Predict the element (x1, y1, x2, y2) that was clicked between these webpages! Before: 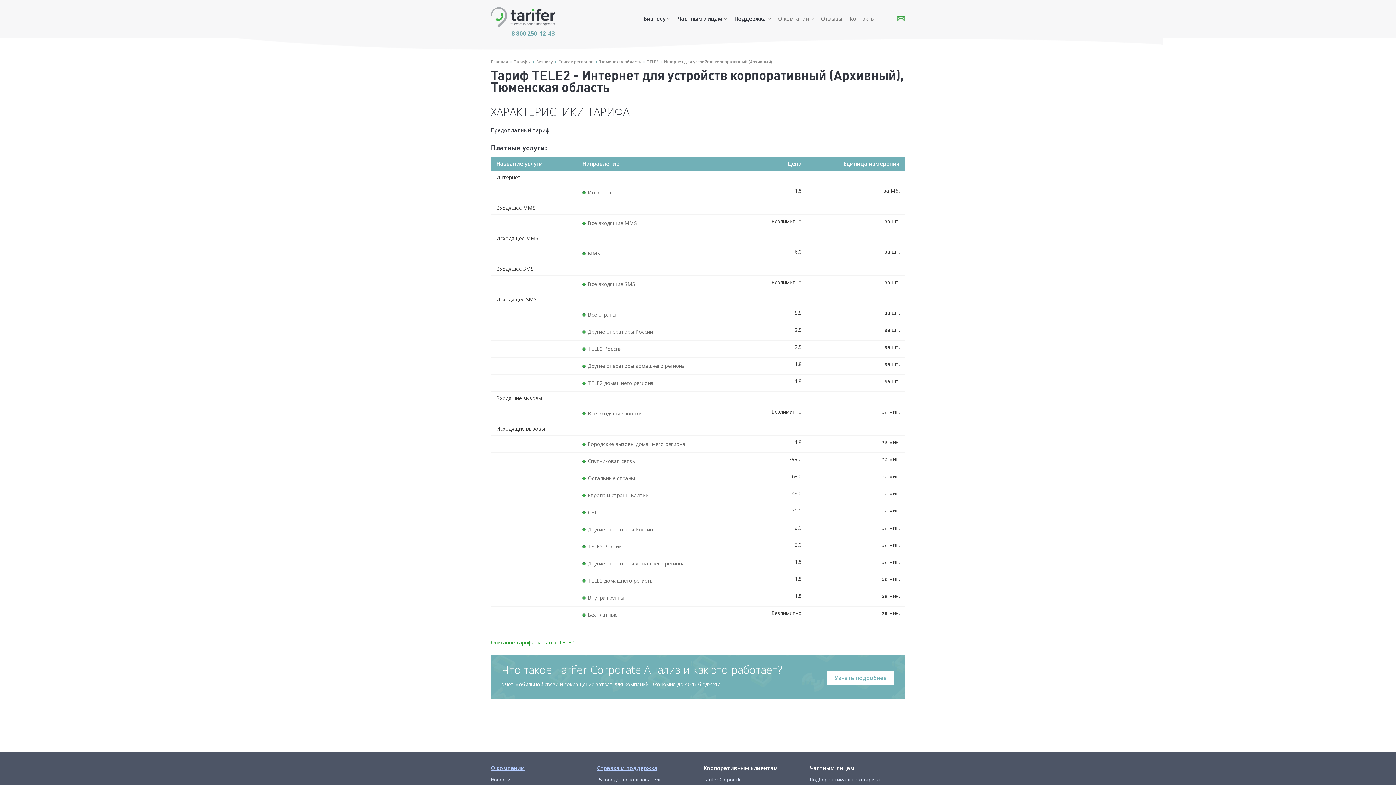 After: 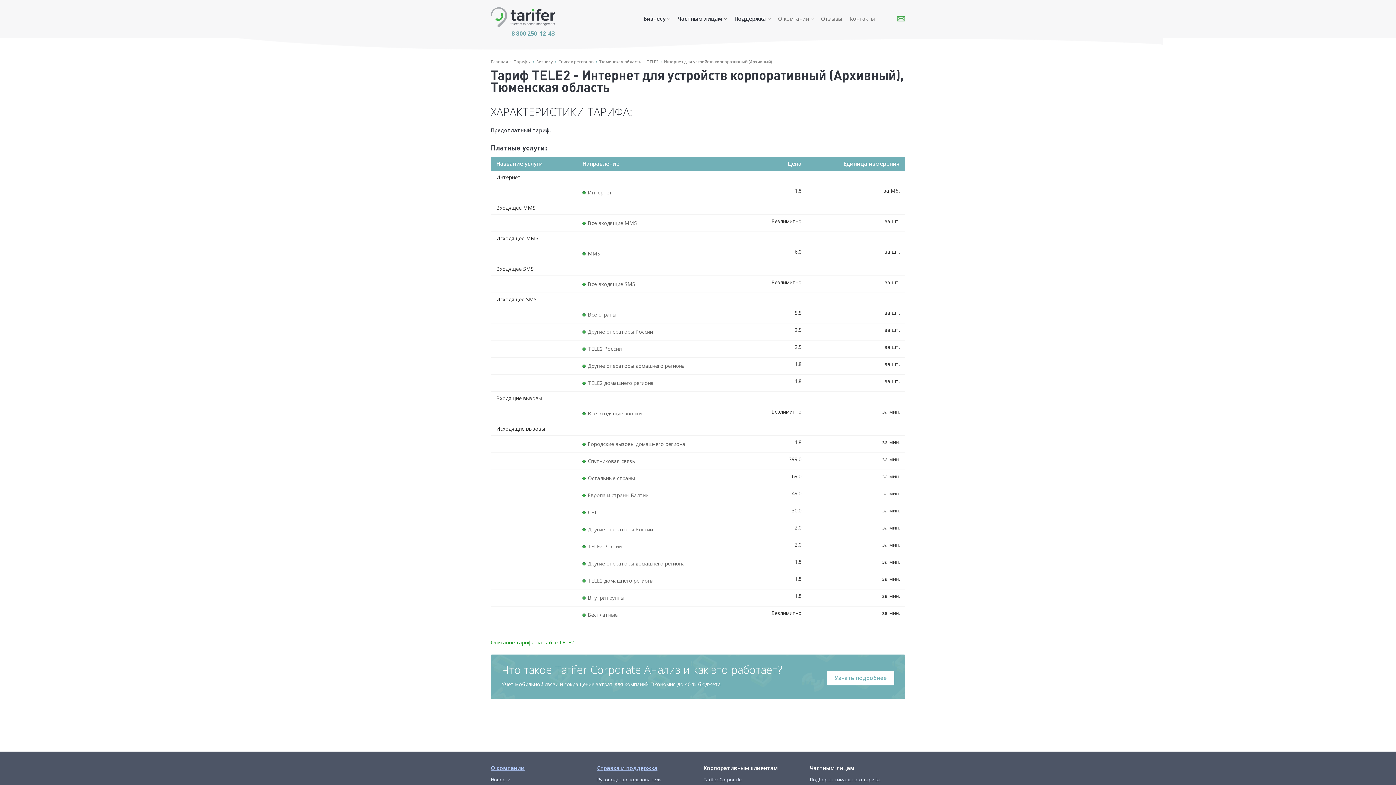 Action: bbox: (664, 58, 772, 64) label: Интернет для устройств корпоративный (Архивный)